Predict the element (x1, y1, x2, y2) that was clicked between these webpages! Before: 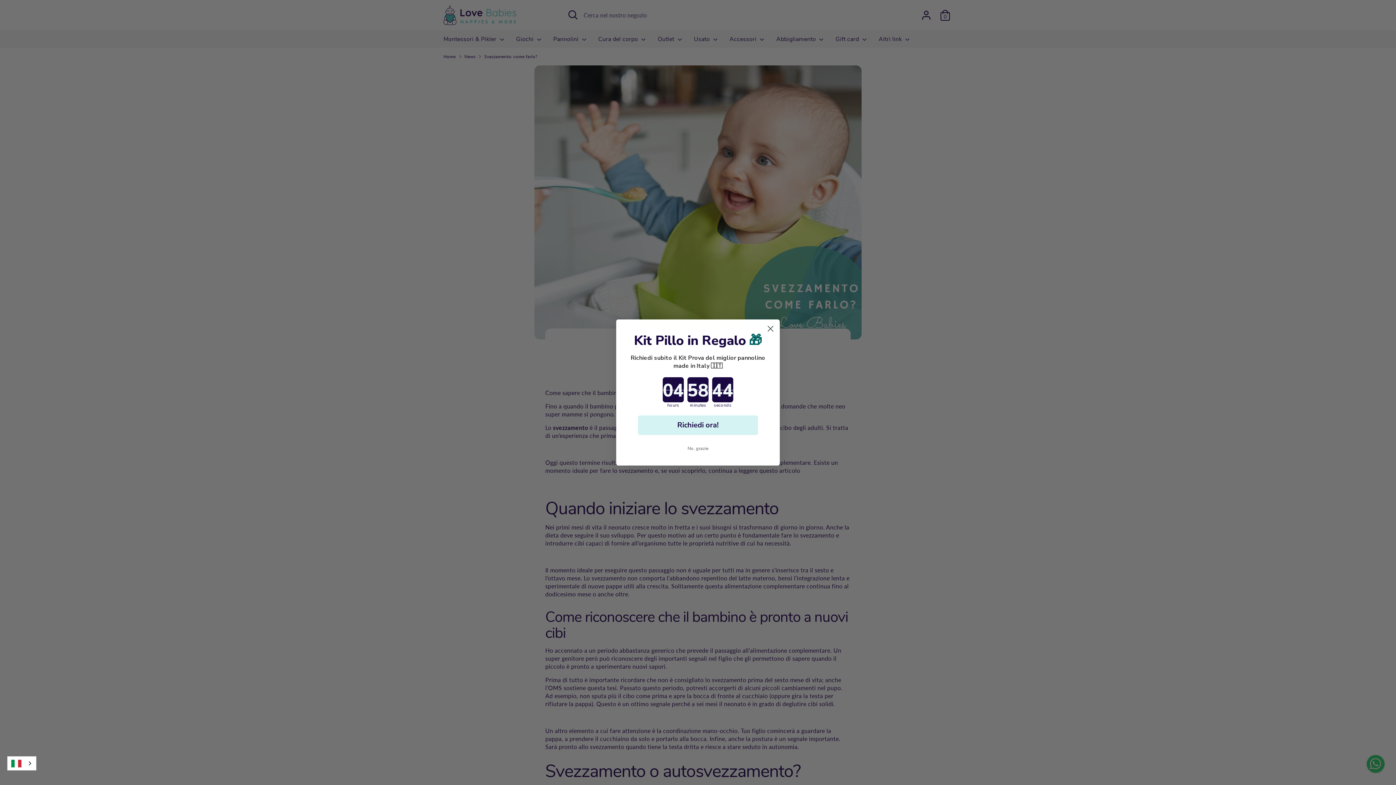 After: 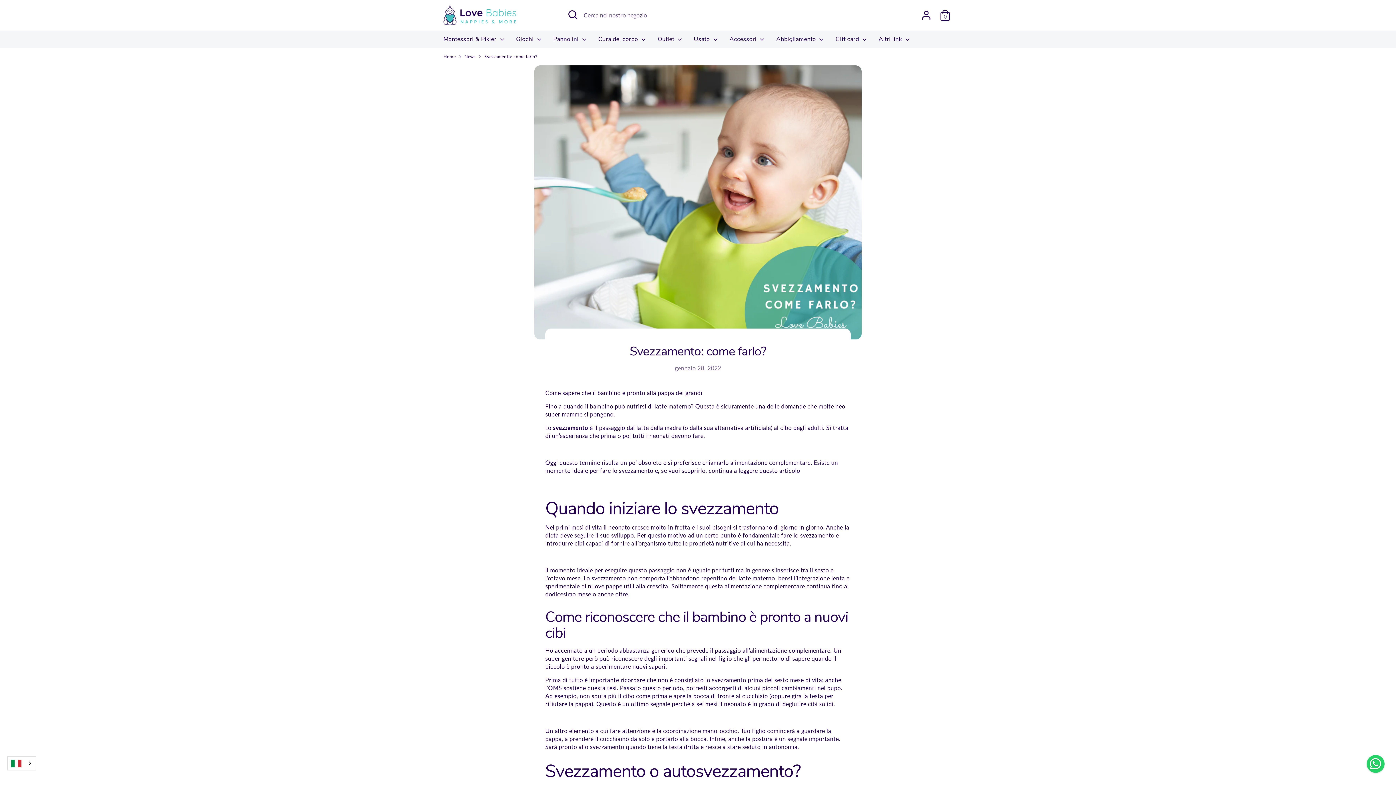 Action: bbox: (764, 322, 777, 335) label: Close dialog